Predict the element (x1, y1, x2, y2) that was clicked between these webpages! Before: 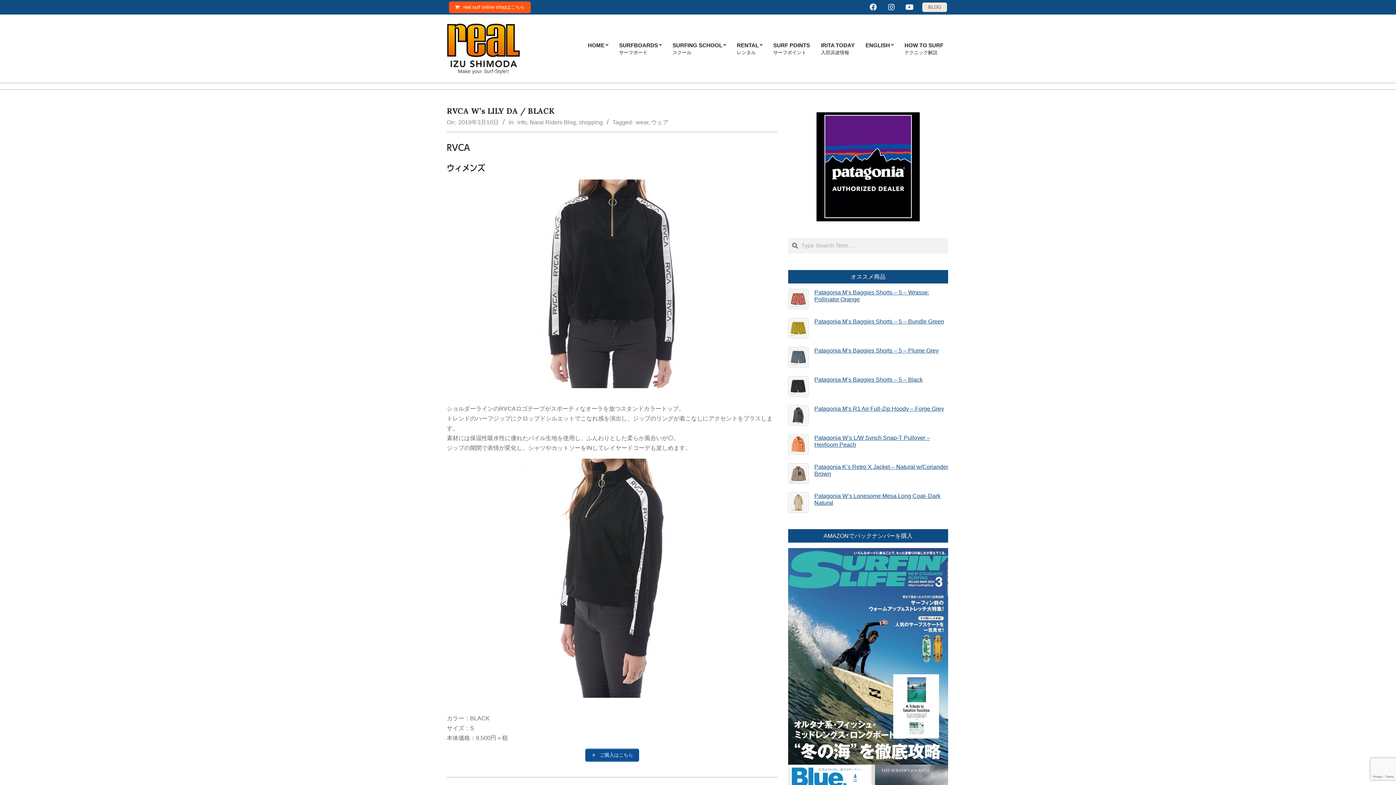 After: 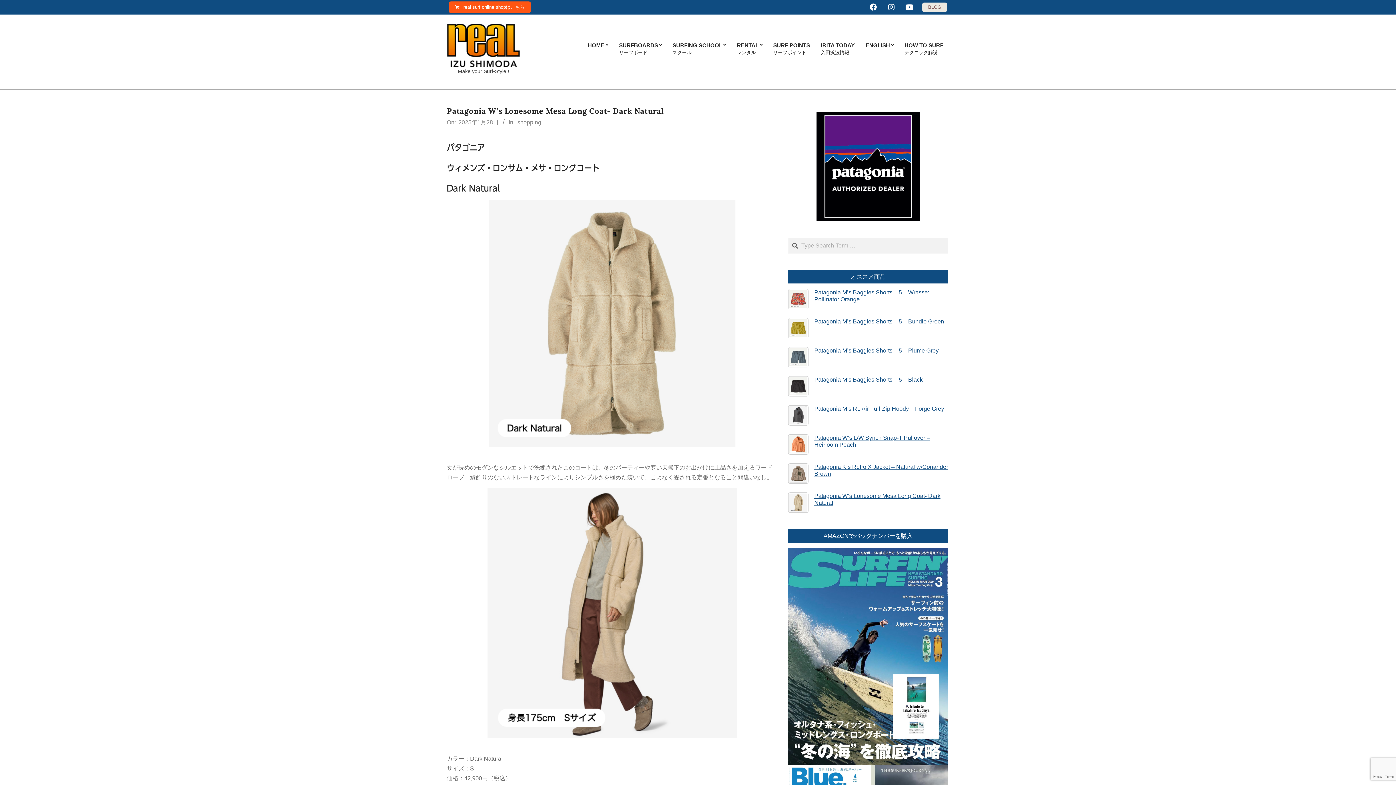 Action: bbox: (788, 492, 808, 513)